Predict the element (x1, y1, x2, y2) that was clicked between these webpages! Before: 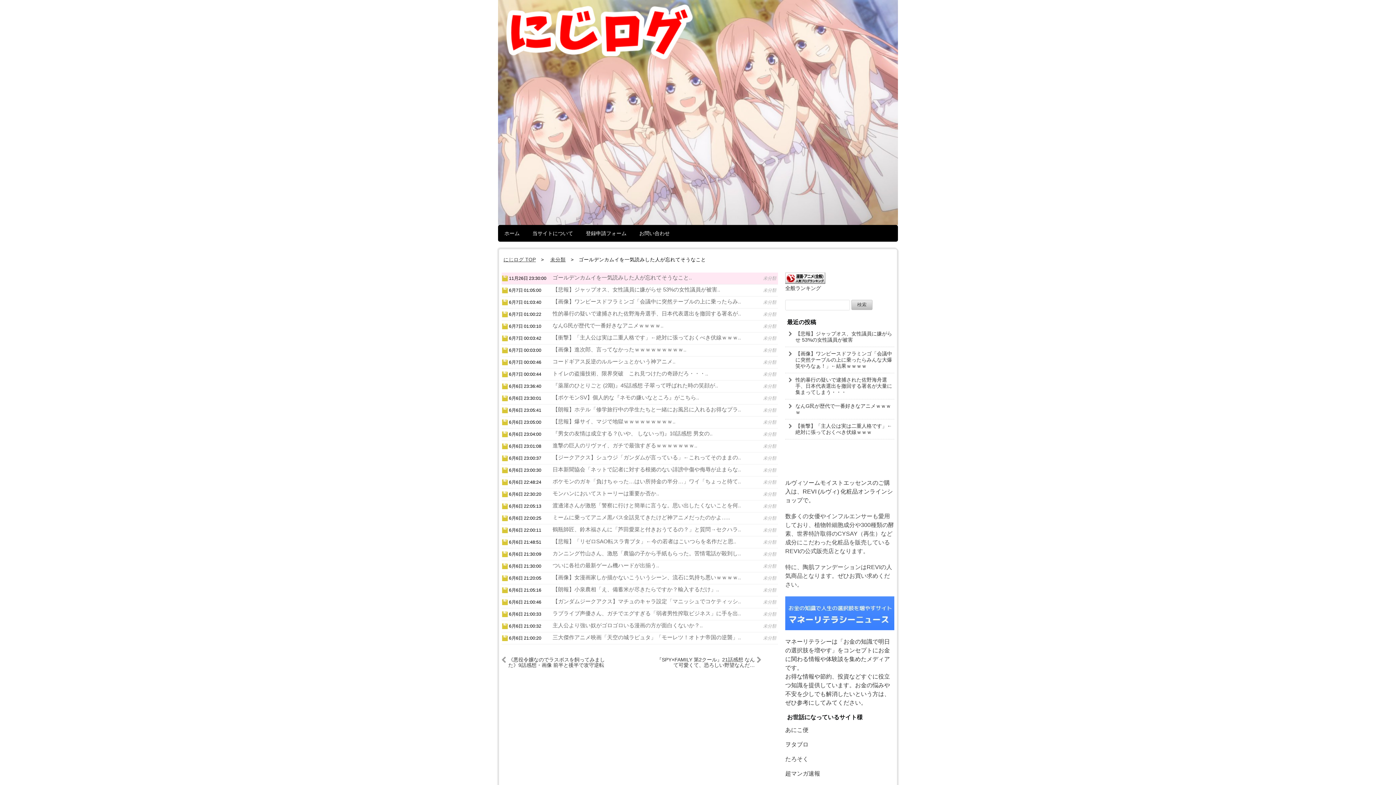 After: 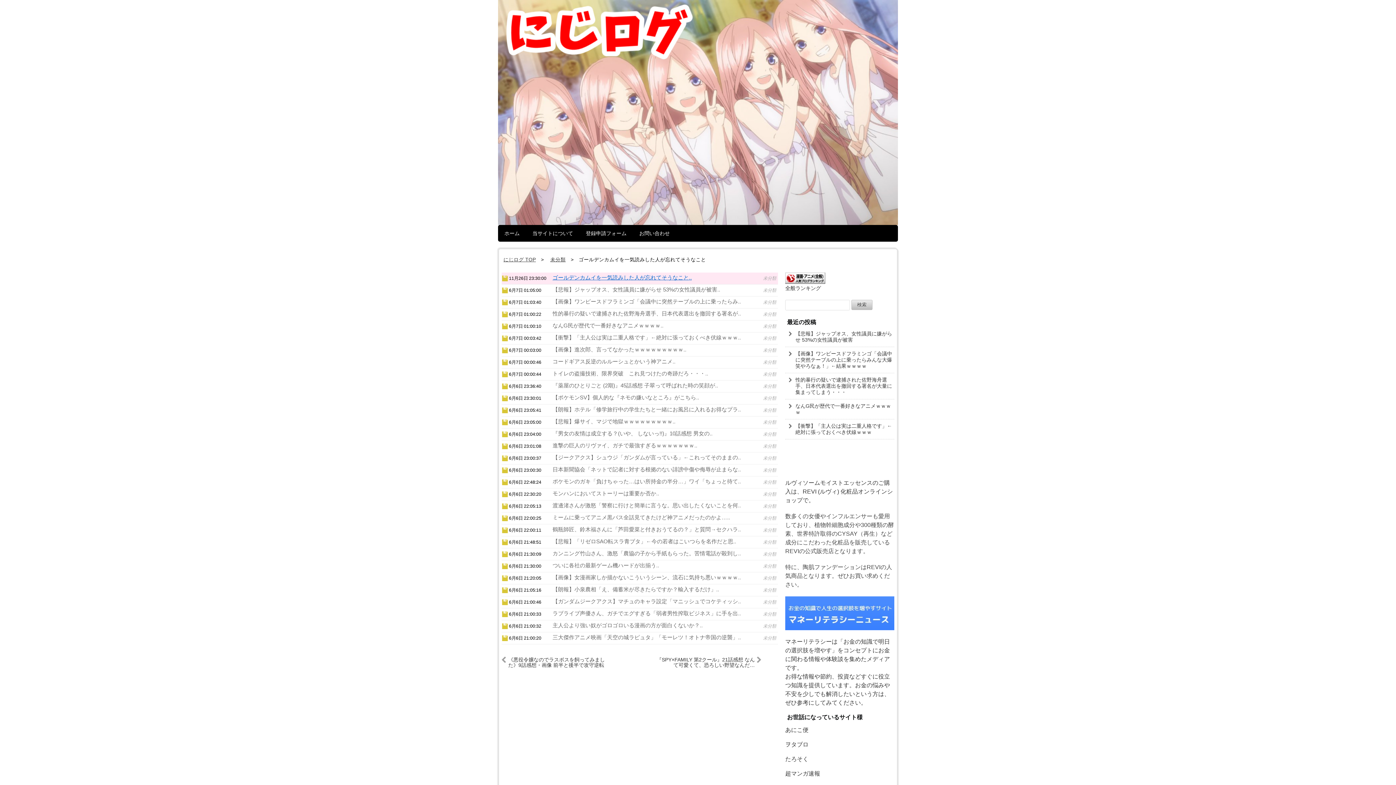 Action: bbox: (552, 274, 692, 280) label: ゴールデンカムイを一気読みした人が忘れてそうなこと..